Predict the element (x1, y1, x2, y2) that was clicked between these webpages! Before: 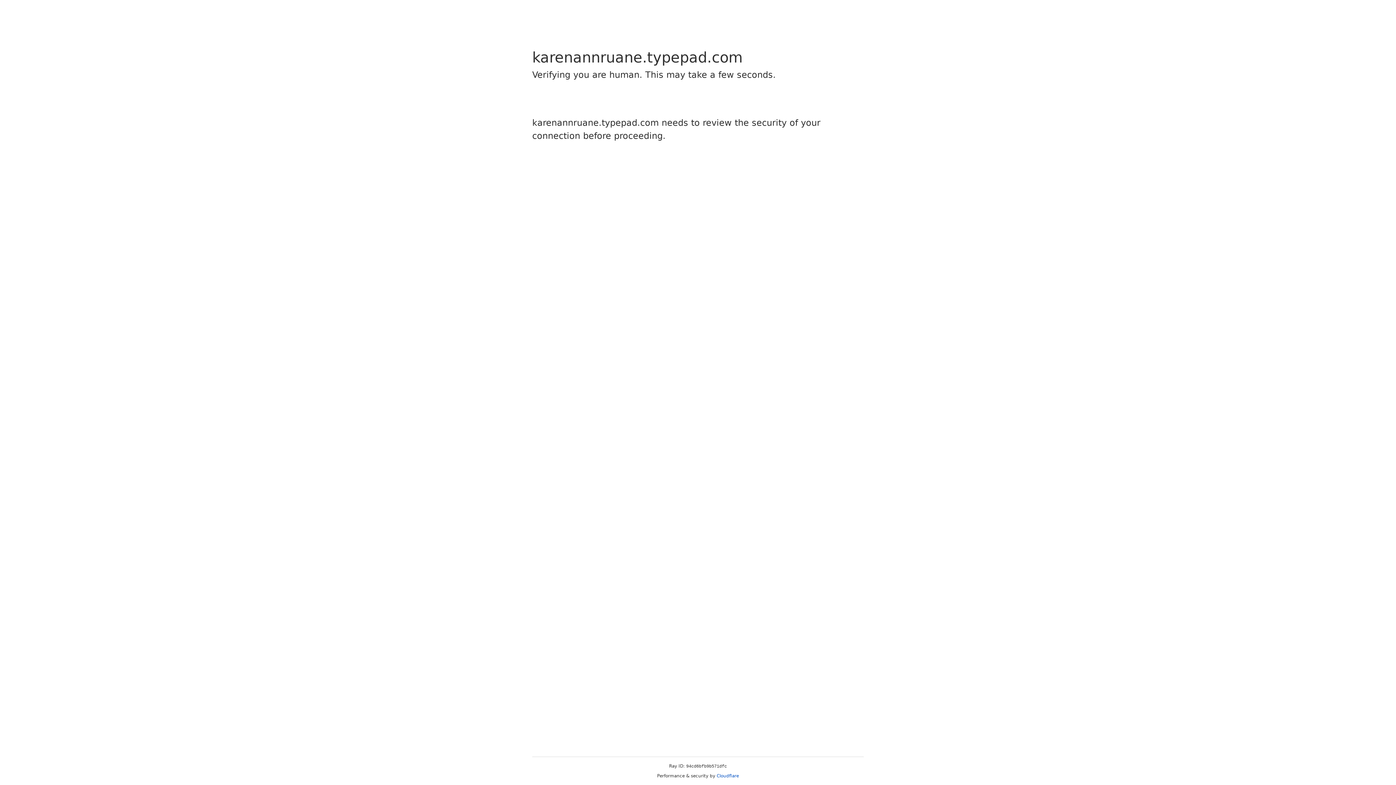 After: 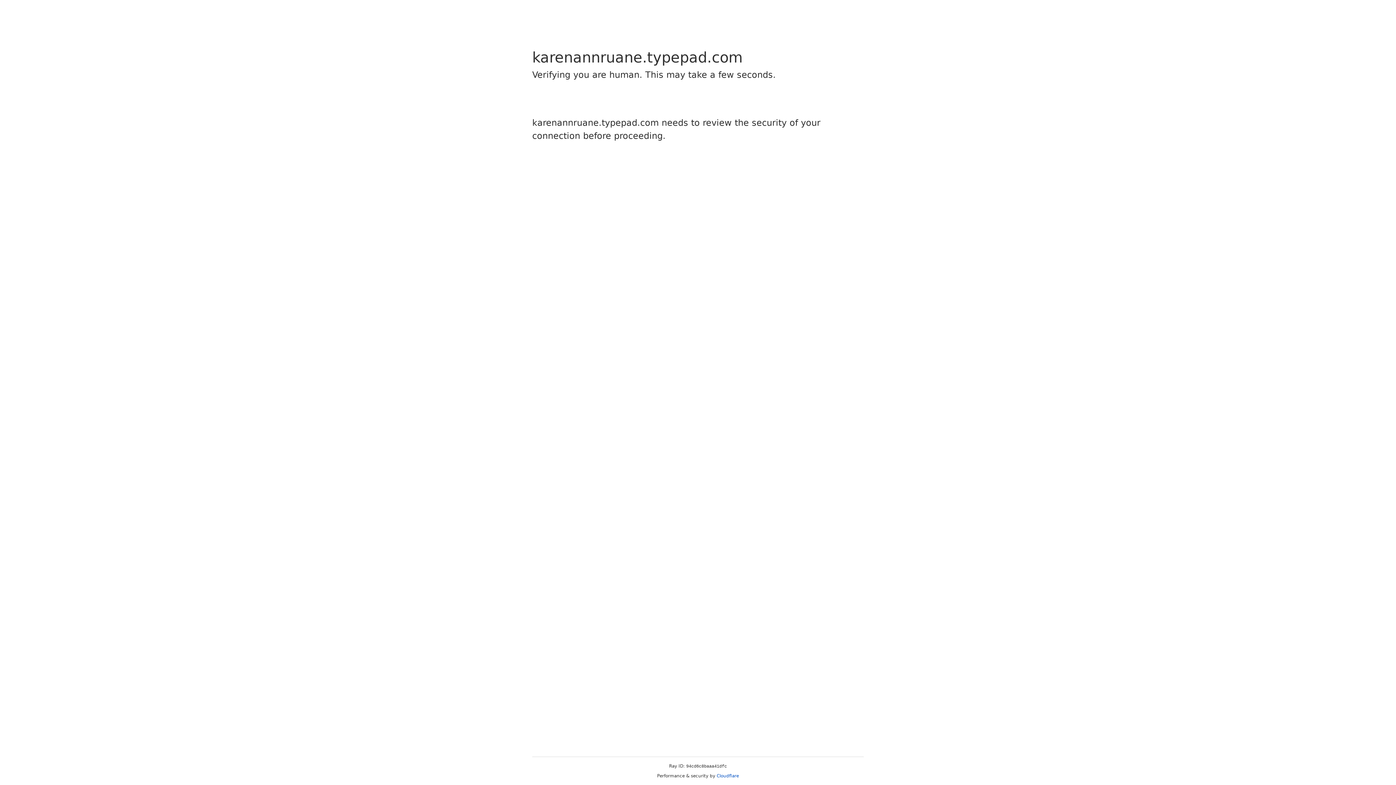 Action: label: Cloudflare bbox: (716, 773, 739, 778)